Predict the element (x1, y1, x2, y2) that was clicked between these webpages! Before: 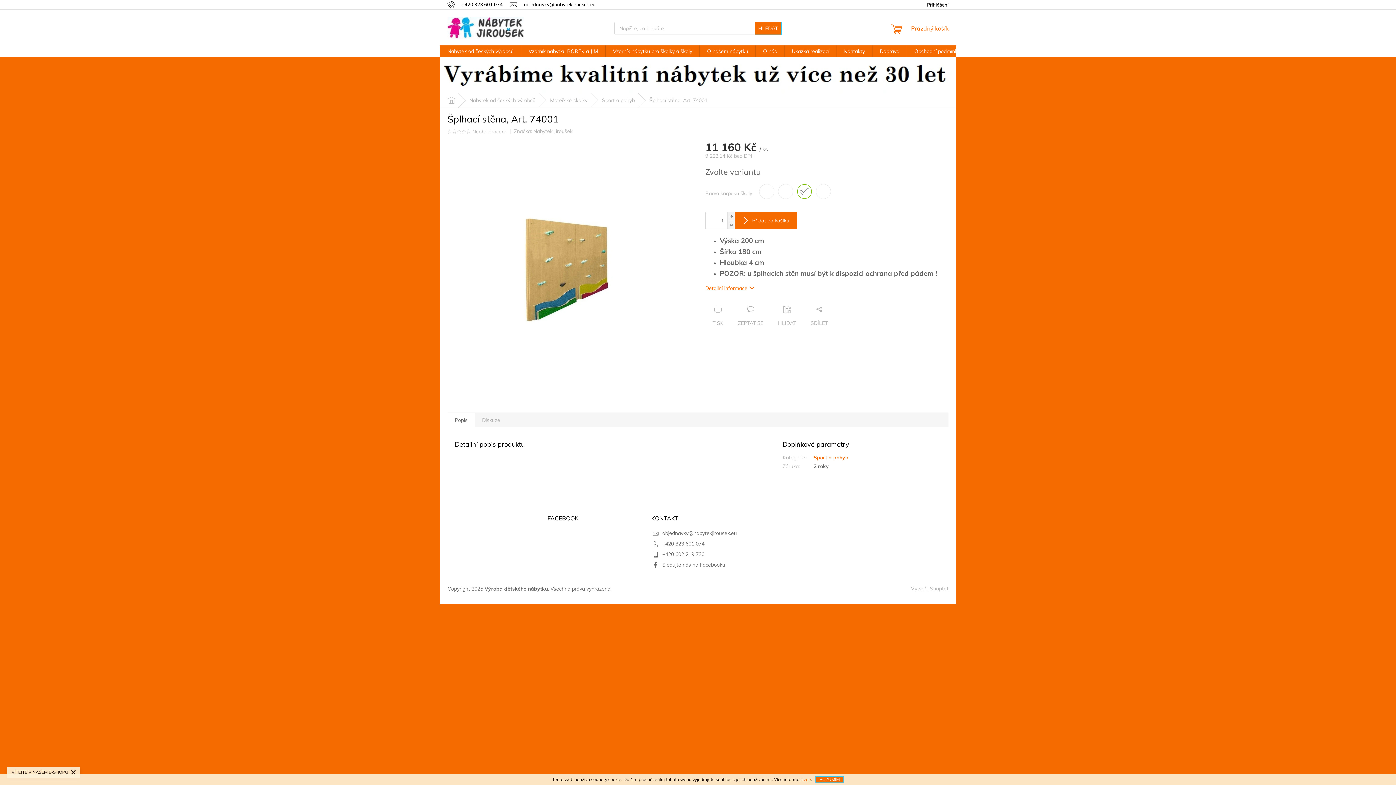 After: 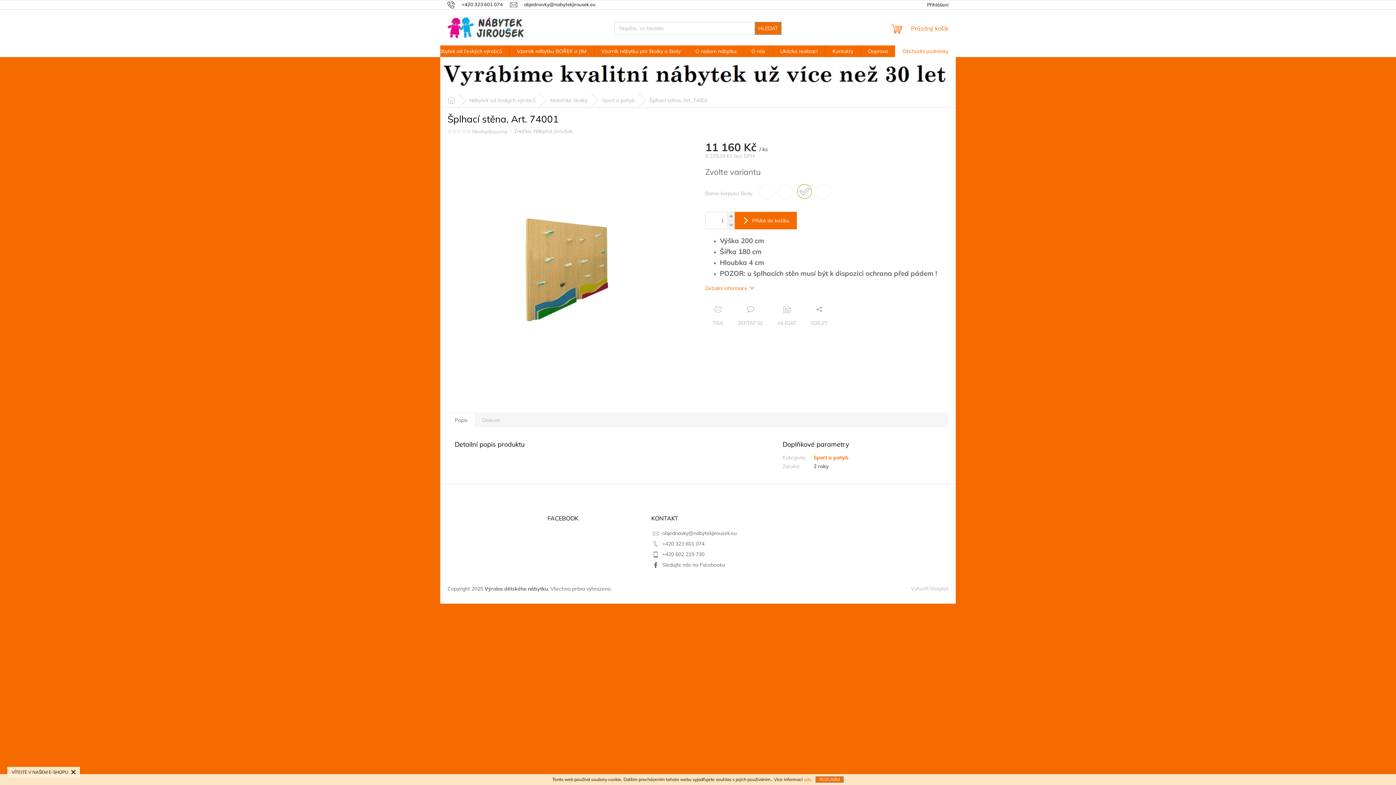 Action: label: Obchodní podmínky bbox: (907, 45, 967, 57)